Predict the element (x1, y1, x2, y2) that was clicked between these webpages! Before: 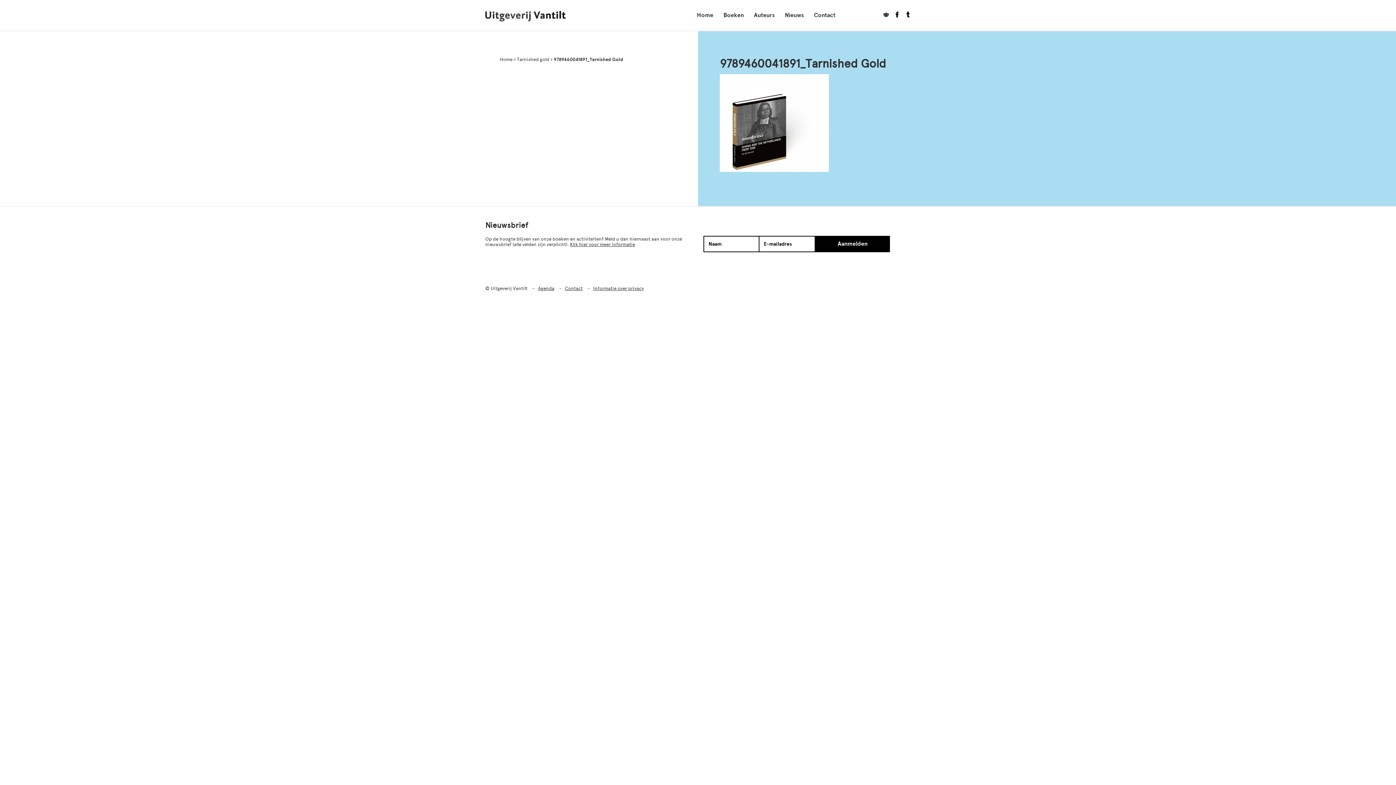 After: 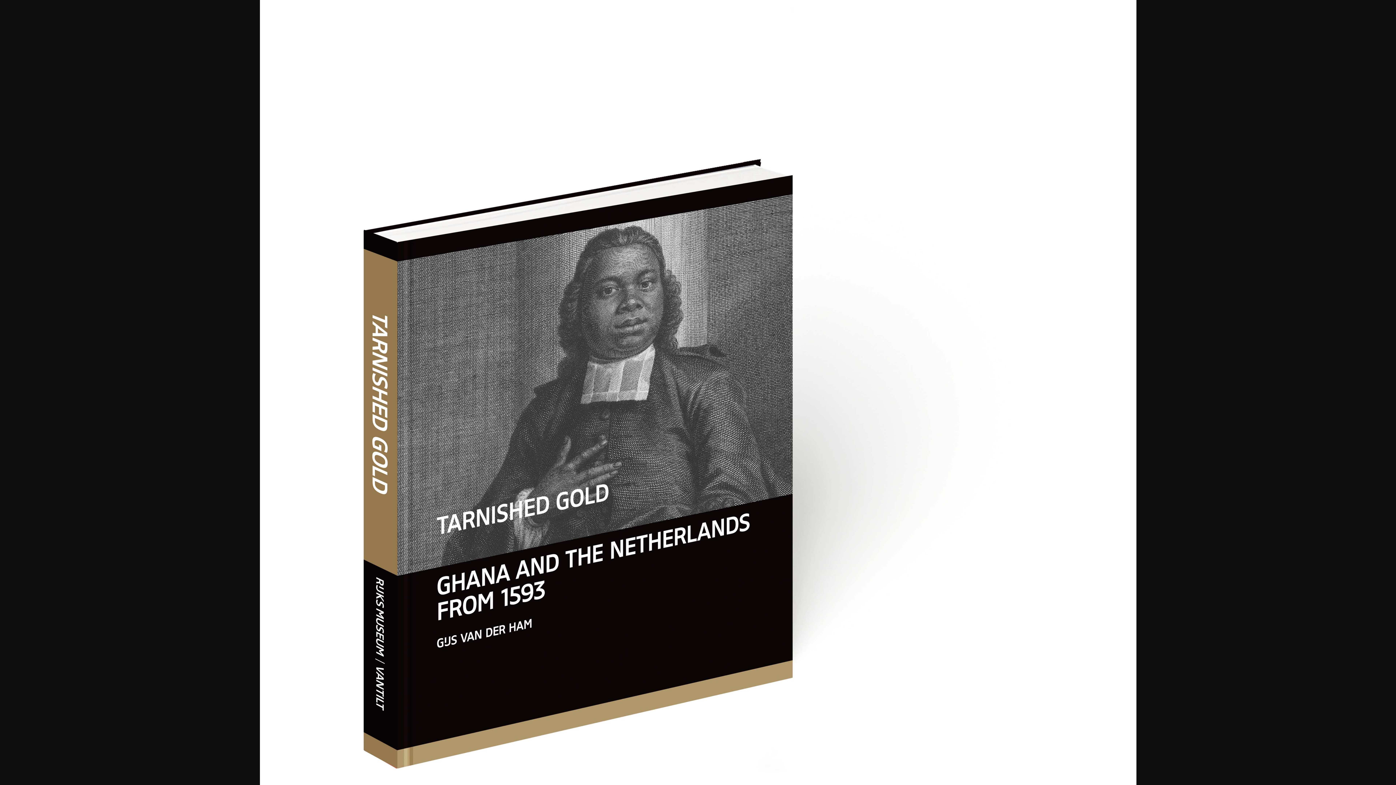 Action: bbox: (720, 166, 829, 173)